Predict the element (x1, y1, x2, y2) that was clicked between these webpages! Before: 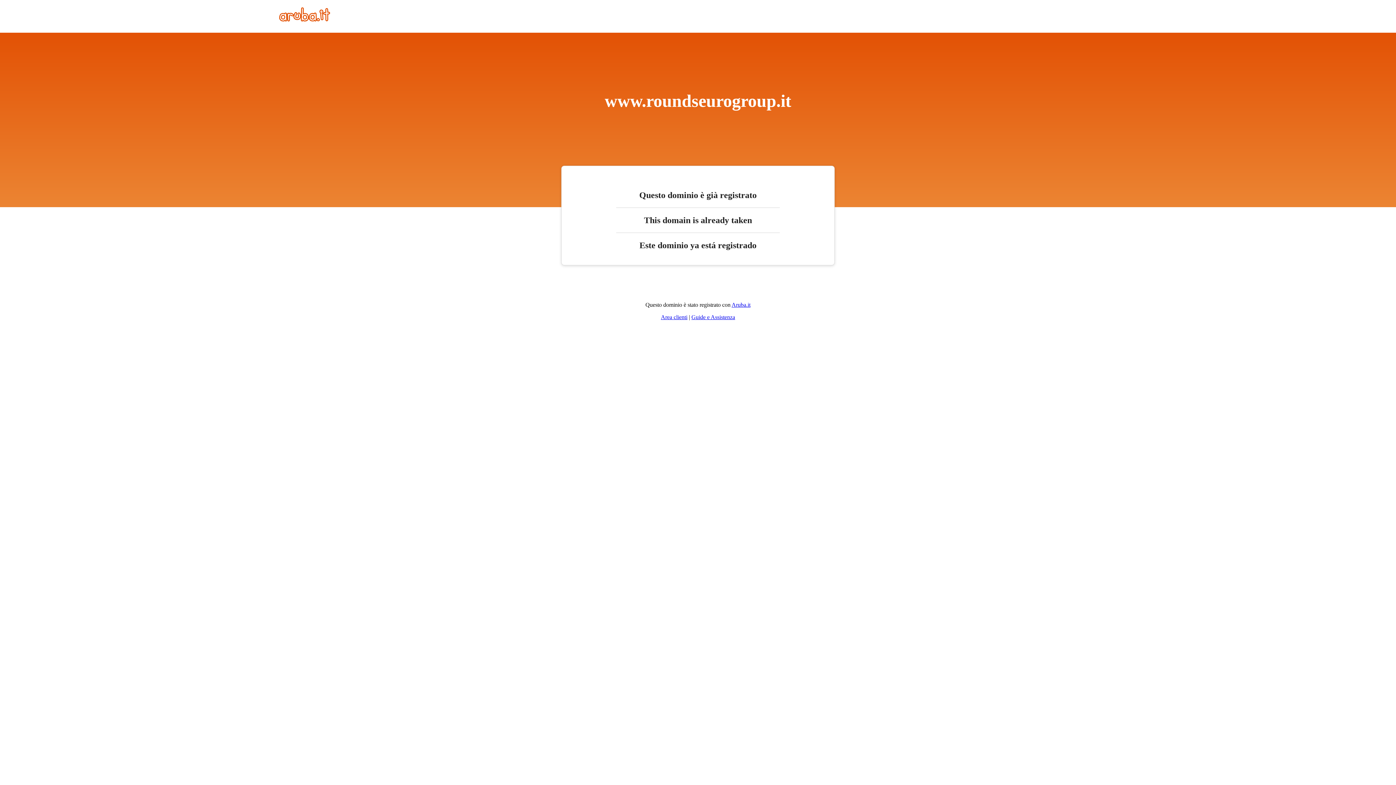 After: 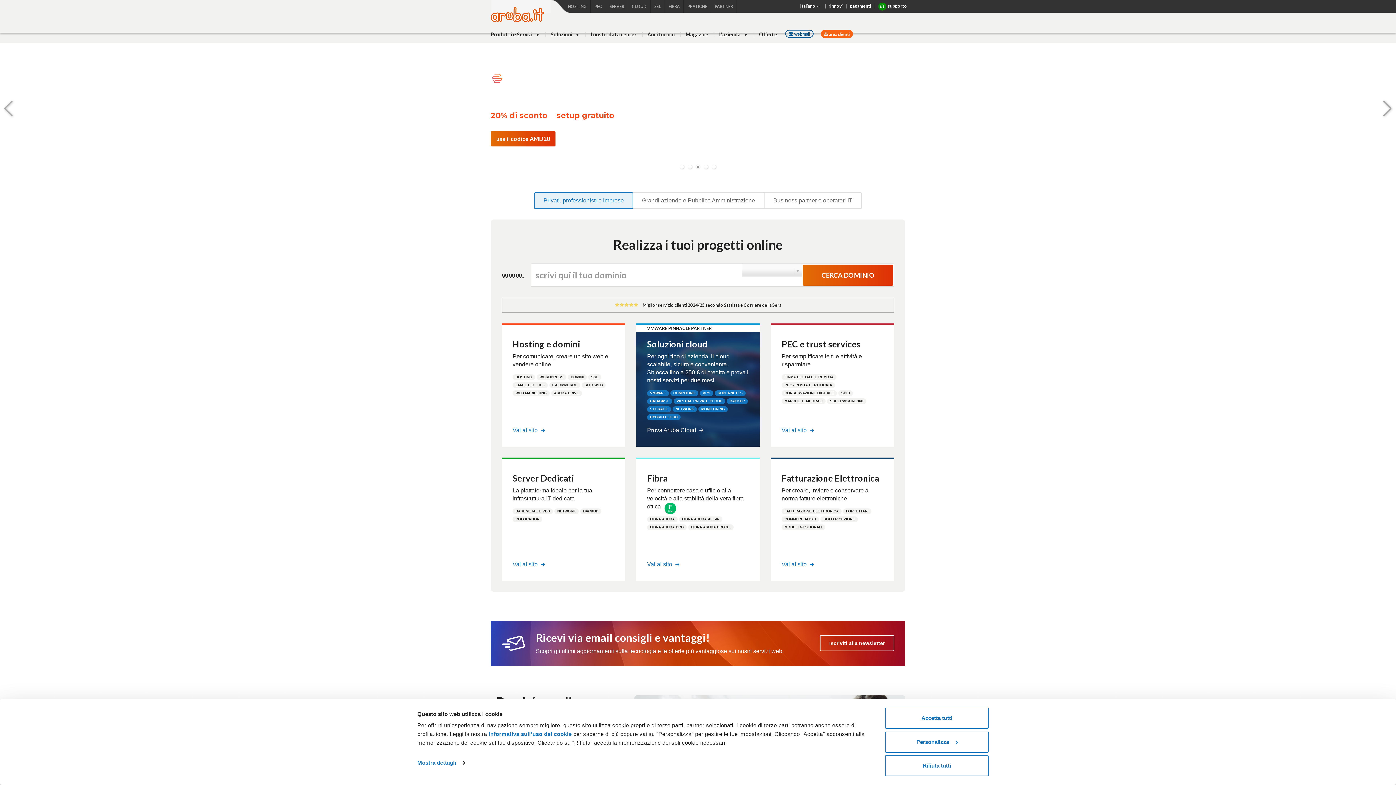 Action: bbox: (731, 301, 750, 308) label: Aruba.it